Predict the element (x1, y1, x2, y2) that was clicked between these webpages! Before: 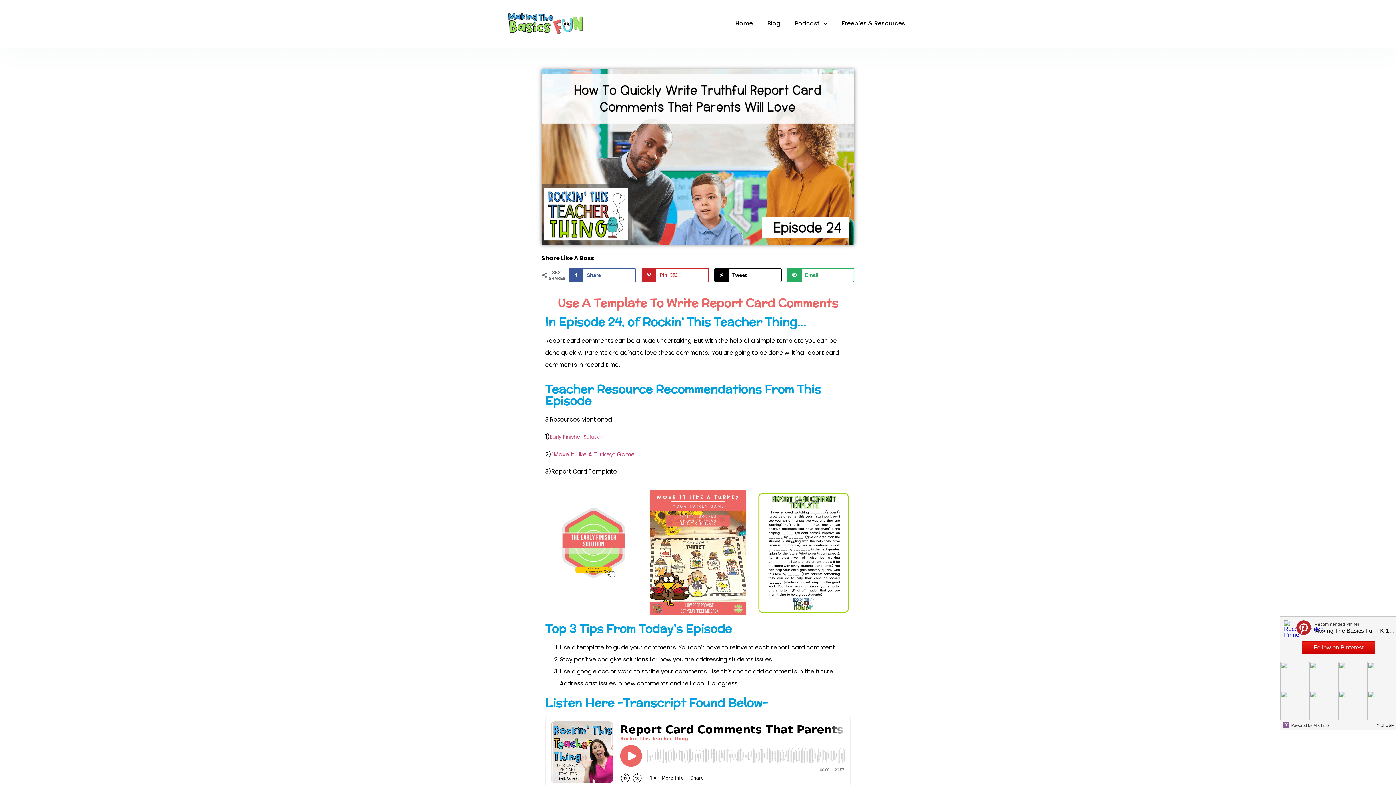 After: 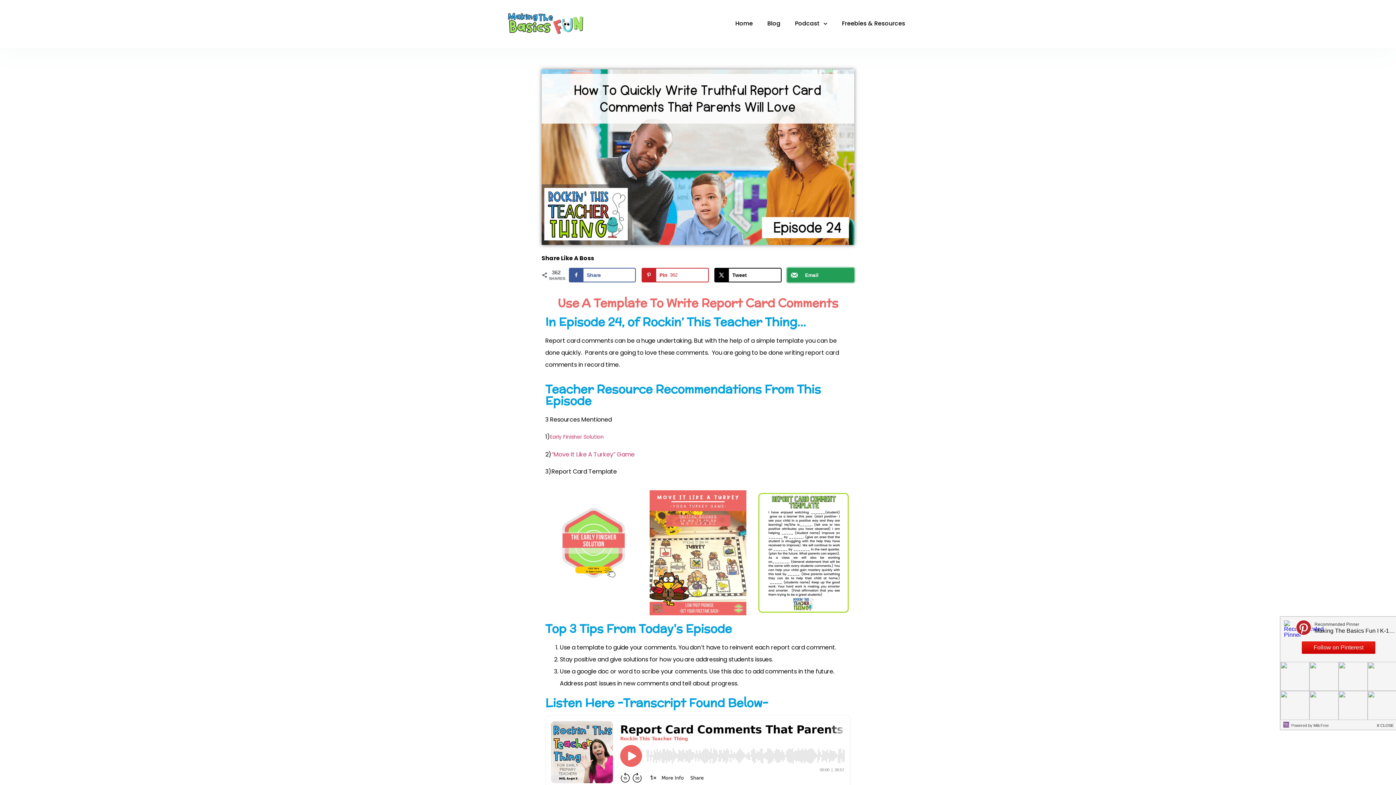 Action: label: Send over email bbox: (787, 268, 854, 282)